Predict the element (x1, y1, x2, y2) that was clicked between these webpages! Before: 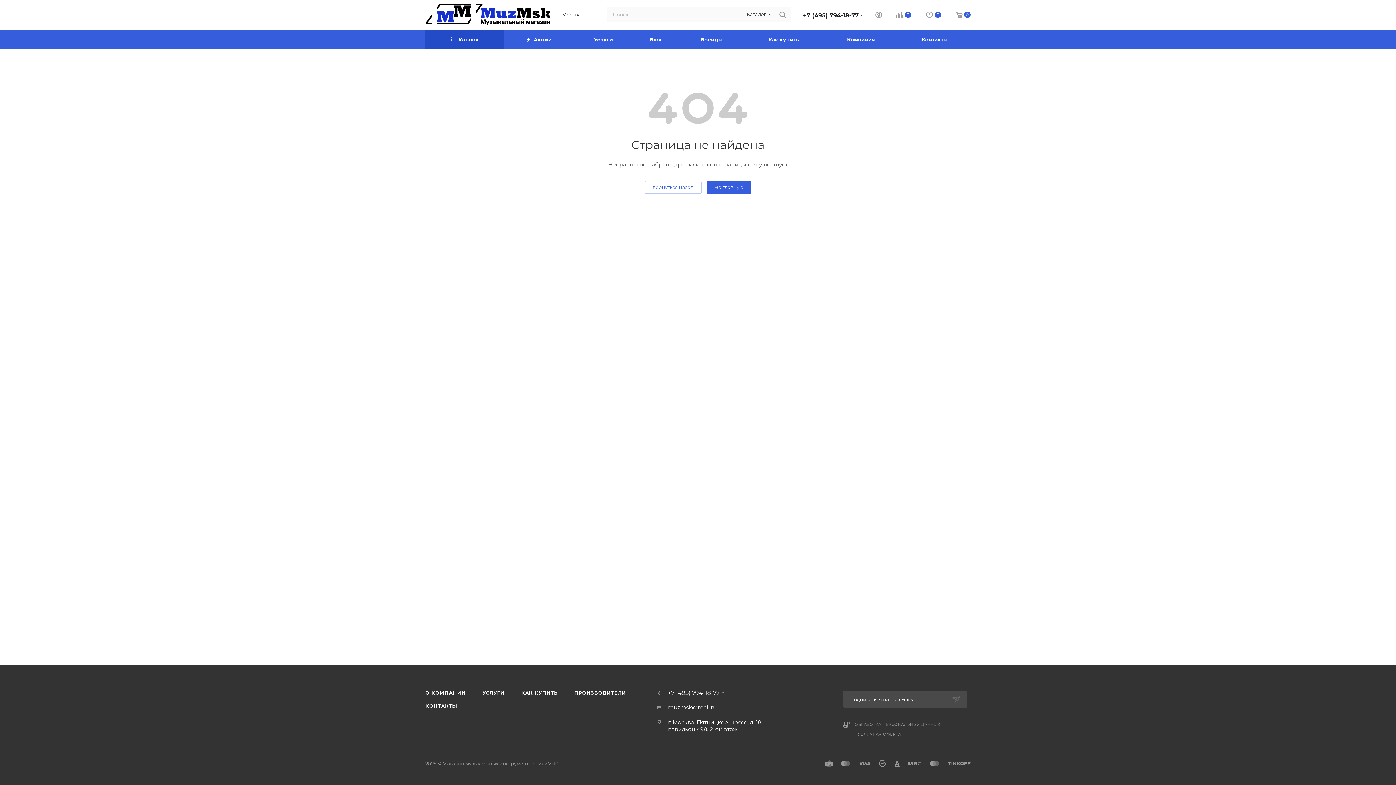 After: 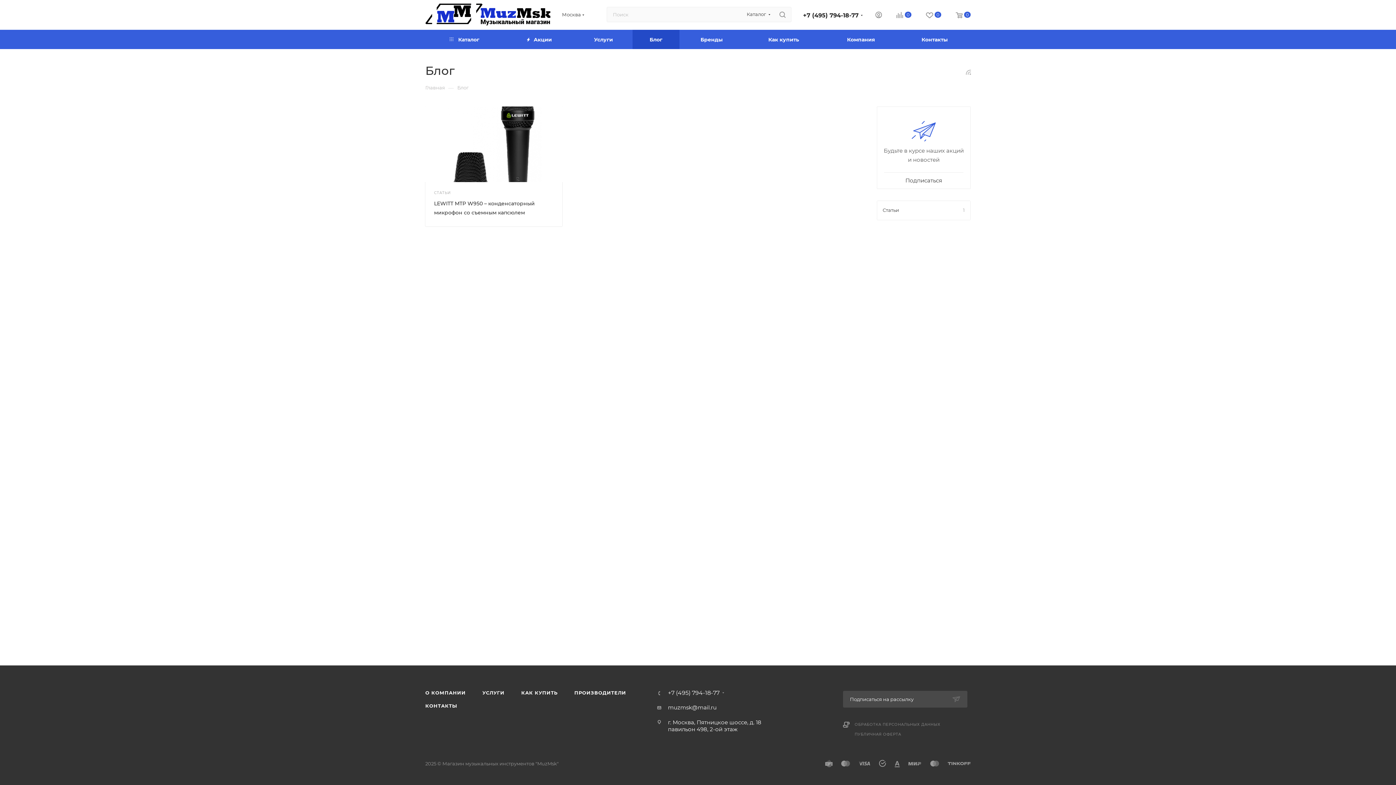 Action: bbox: (632, 29, 679, 49) label: Блог